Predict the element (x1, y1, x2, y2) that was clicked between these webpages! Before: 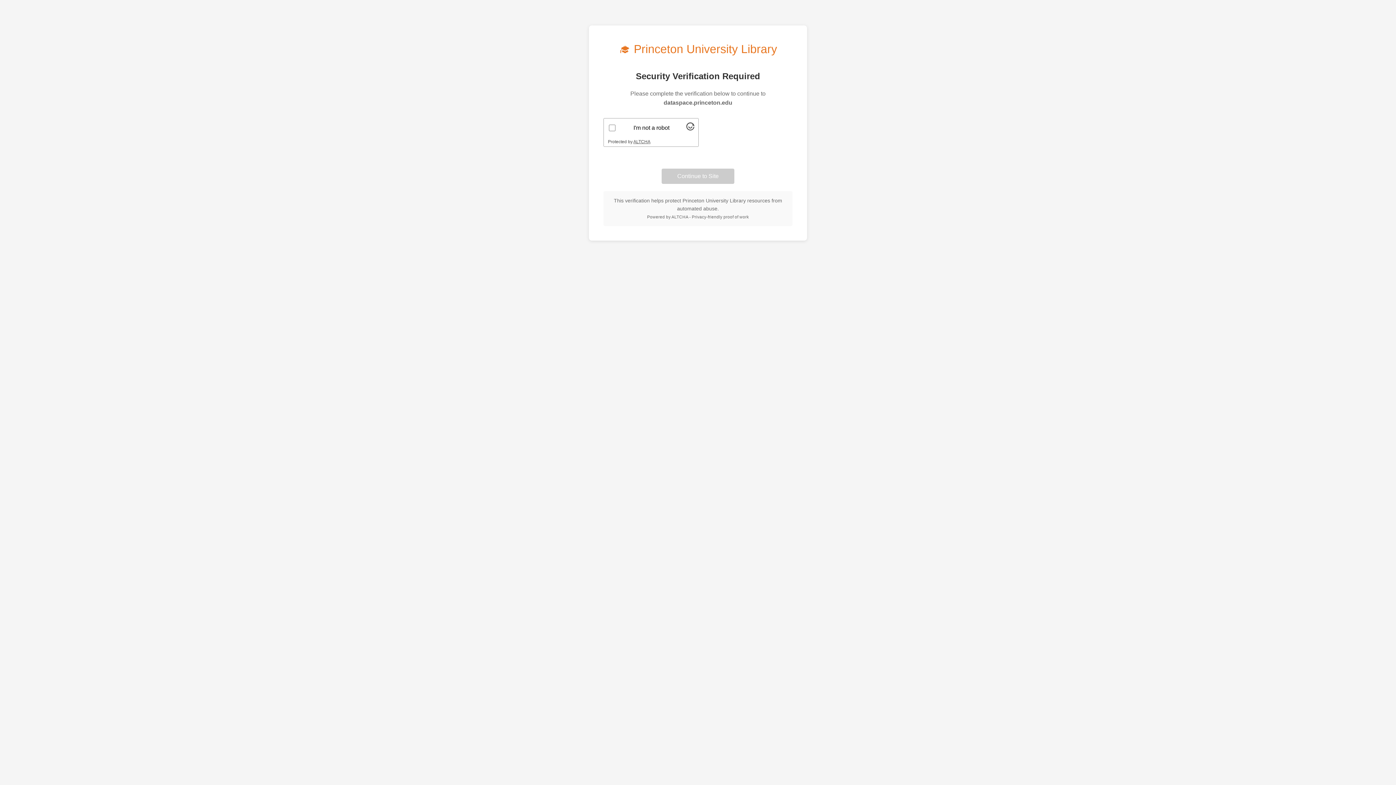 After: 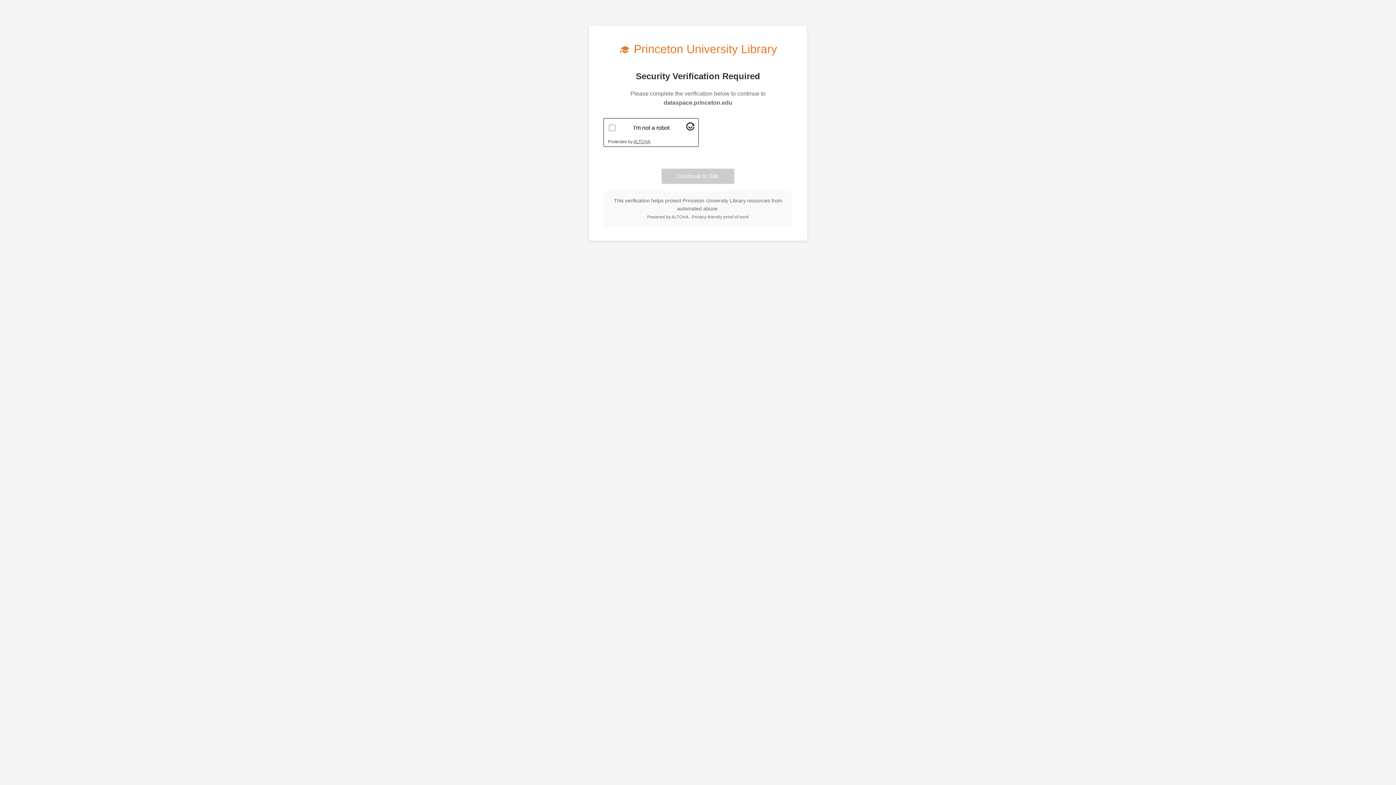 Action: bbox: (686, 125, 694, 131) label: Visit Altcha.org